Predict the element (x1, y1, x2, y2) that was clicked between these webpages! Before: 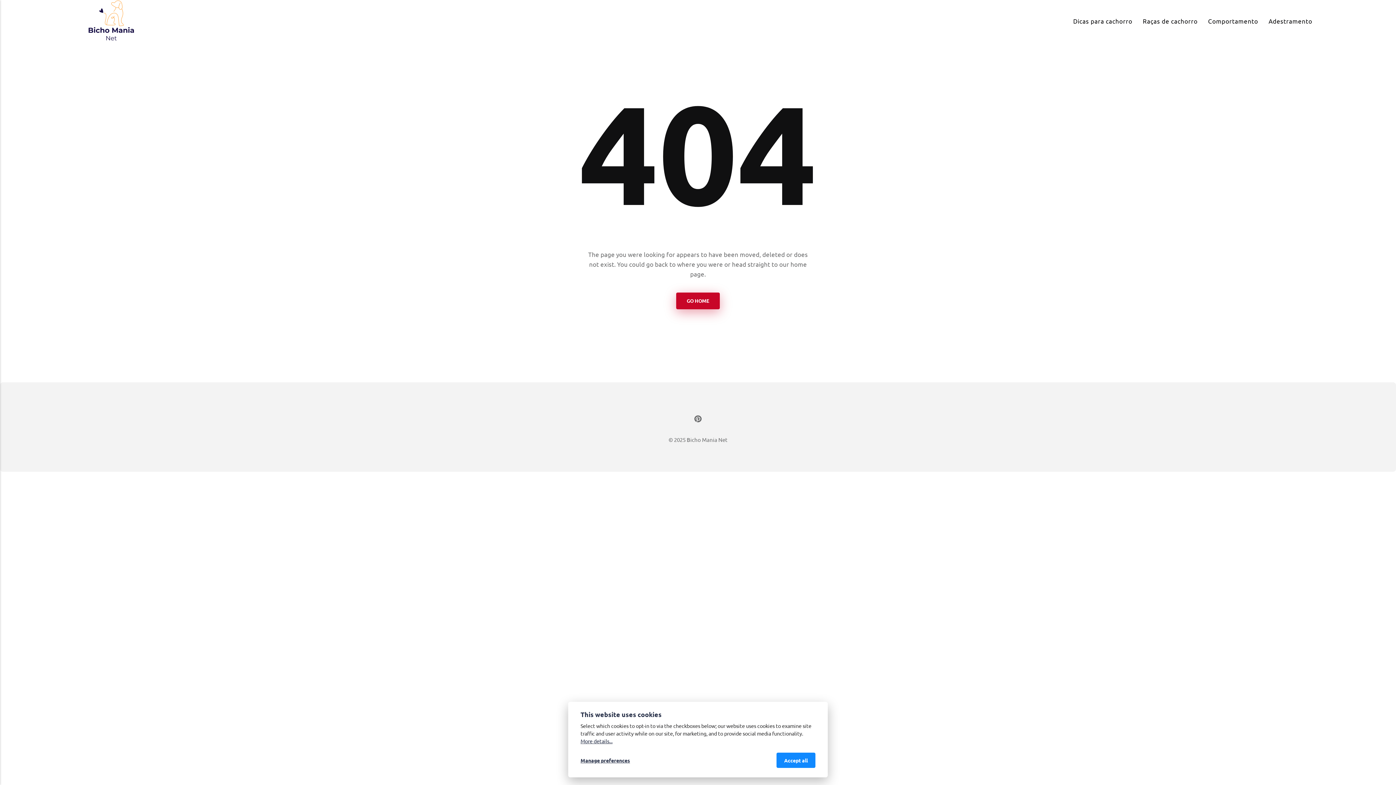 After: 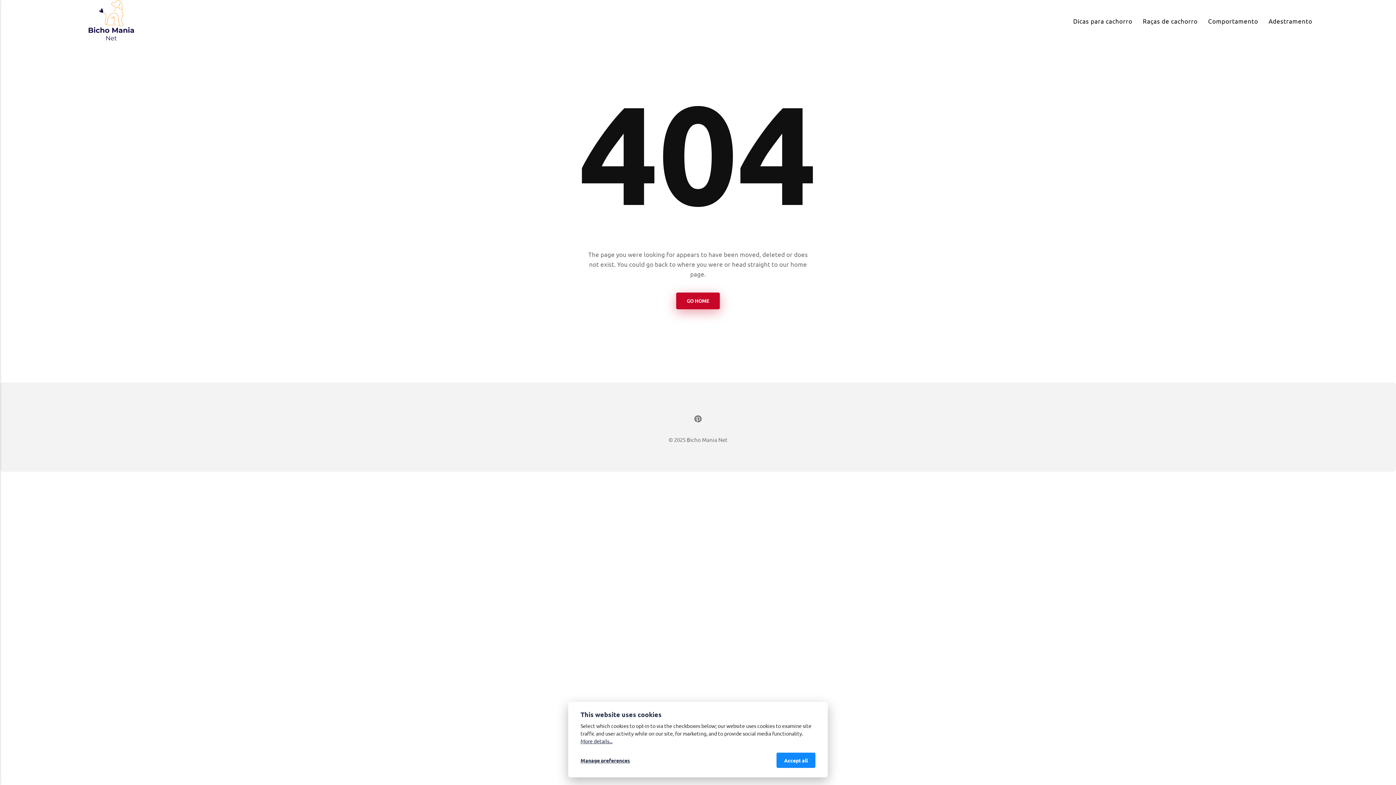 Action: bbox: (1137, 16, 1203, 25) label: Raças de cachorro